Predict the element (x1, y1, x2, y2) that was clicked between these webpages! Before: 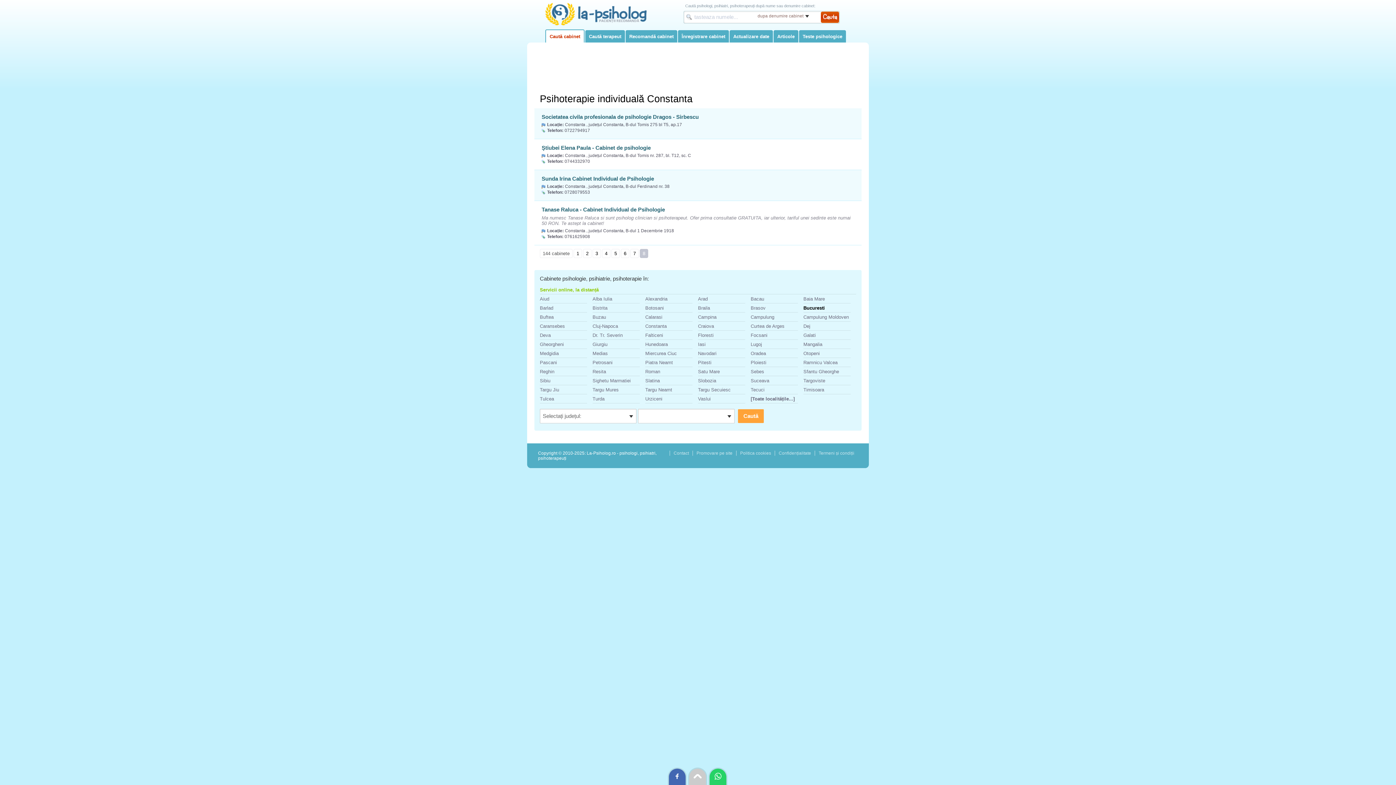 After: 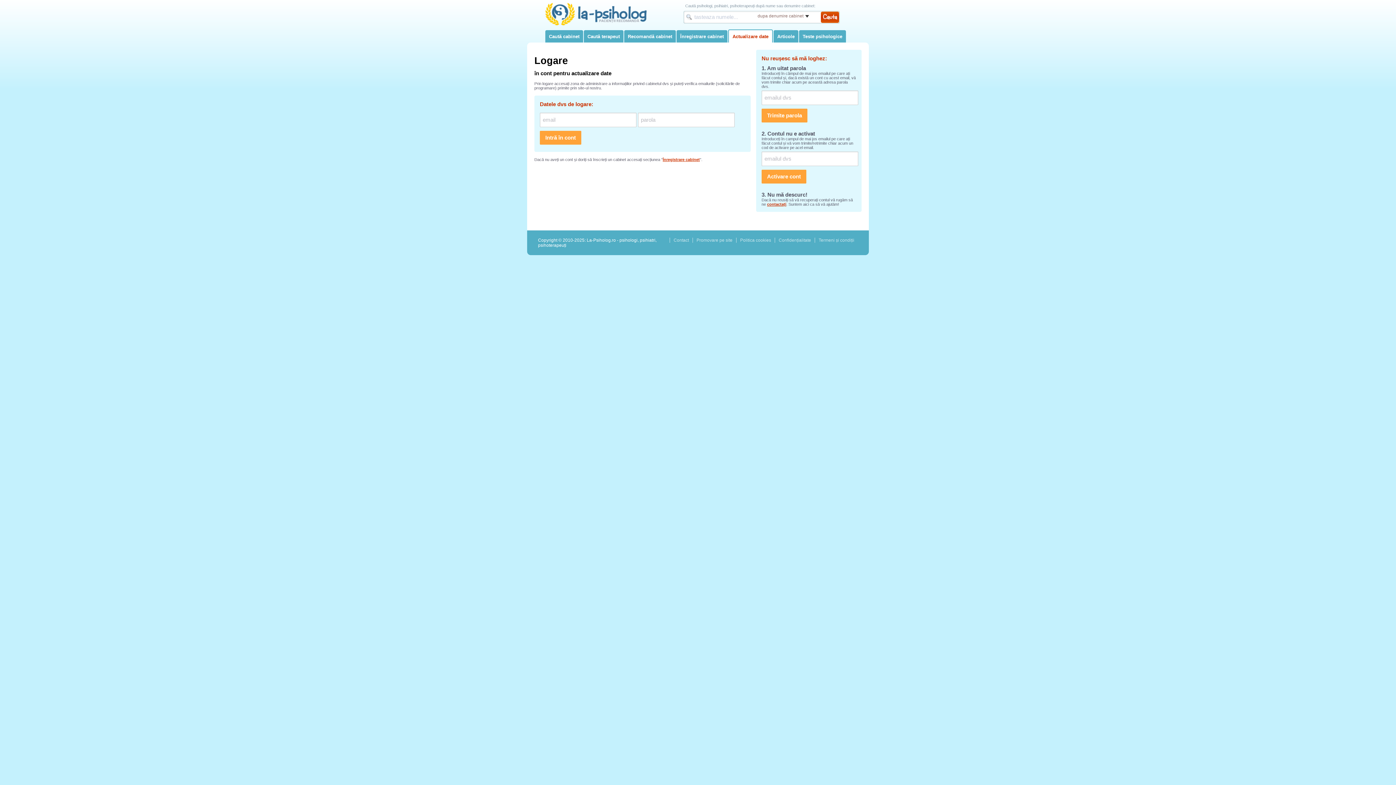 Action: bbox: (729, 30, 773, 42) label: Actualizare date